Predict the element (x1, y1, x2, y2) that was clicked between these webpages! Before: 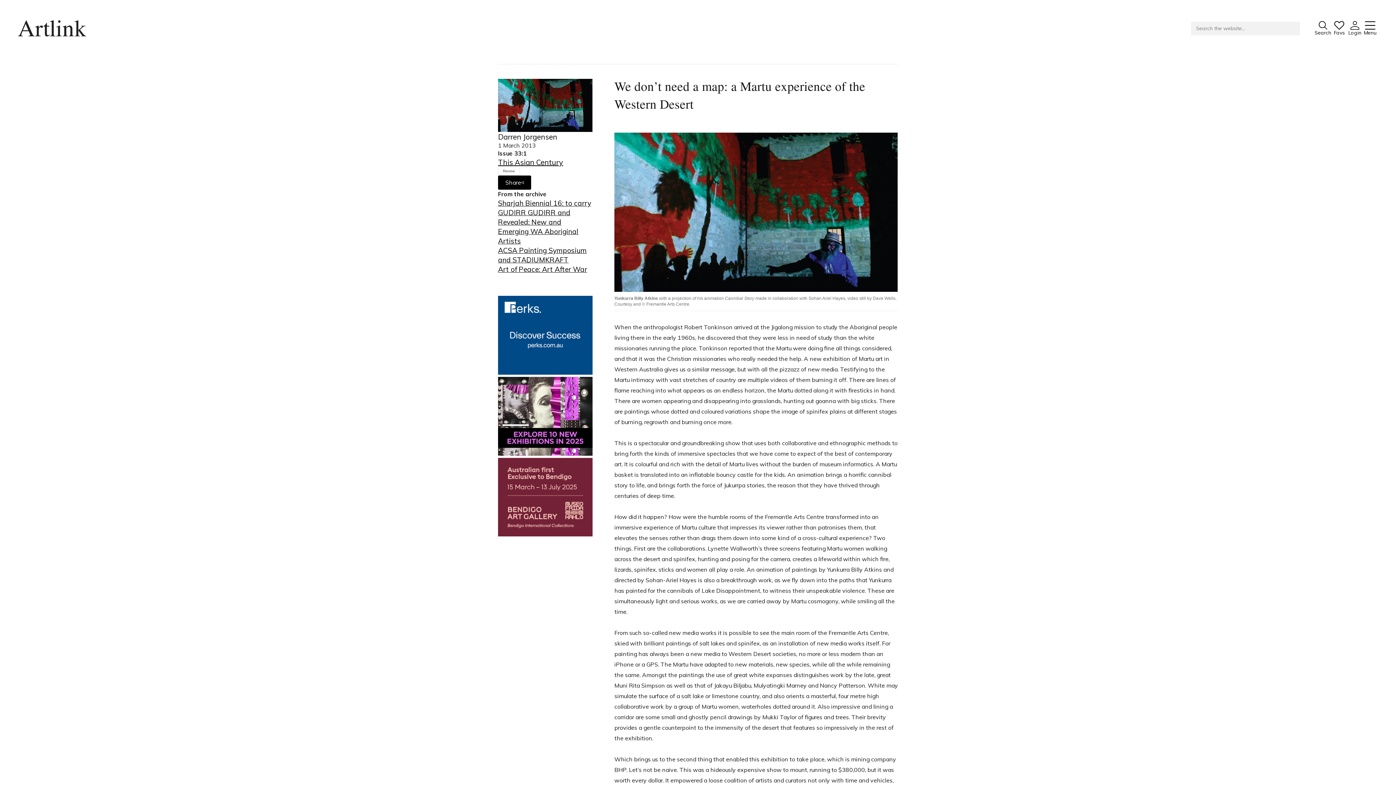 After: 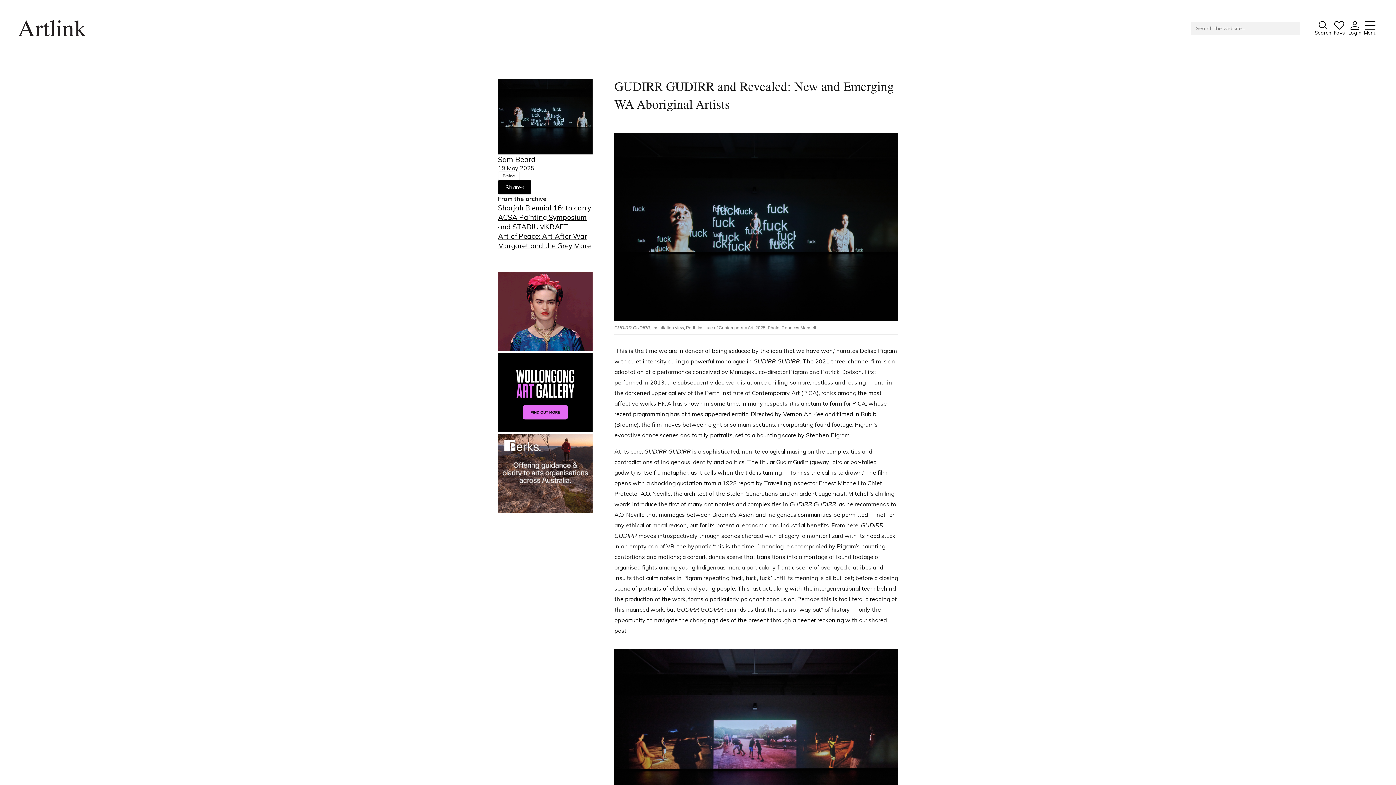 Action: label: GUDIRR GUDIRR and Revealed: New and Emerging WA Aboriginal Artists bbox: (498, 208, 592, 245)